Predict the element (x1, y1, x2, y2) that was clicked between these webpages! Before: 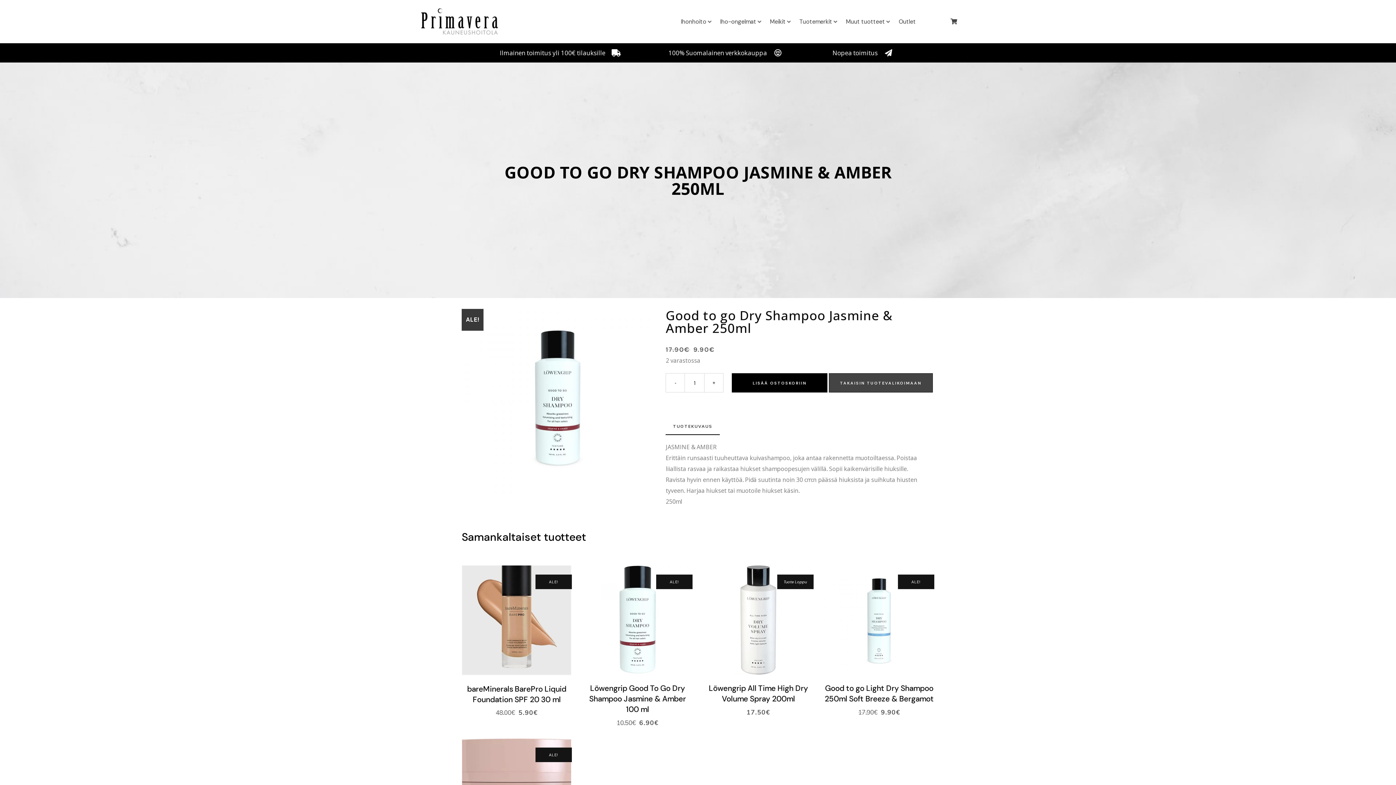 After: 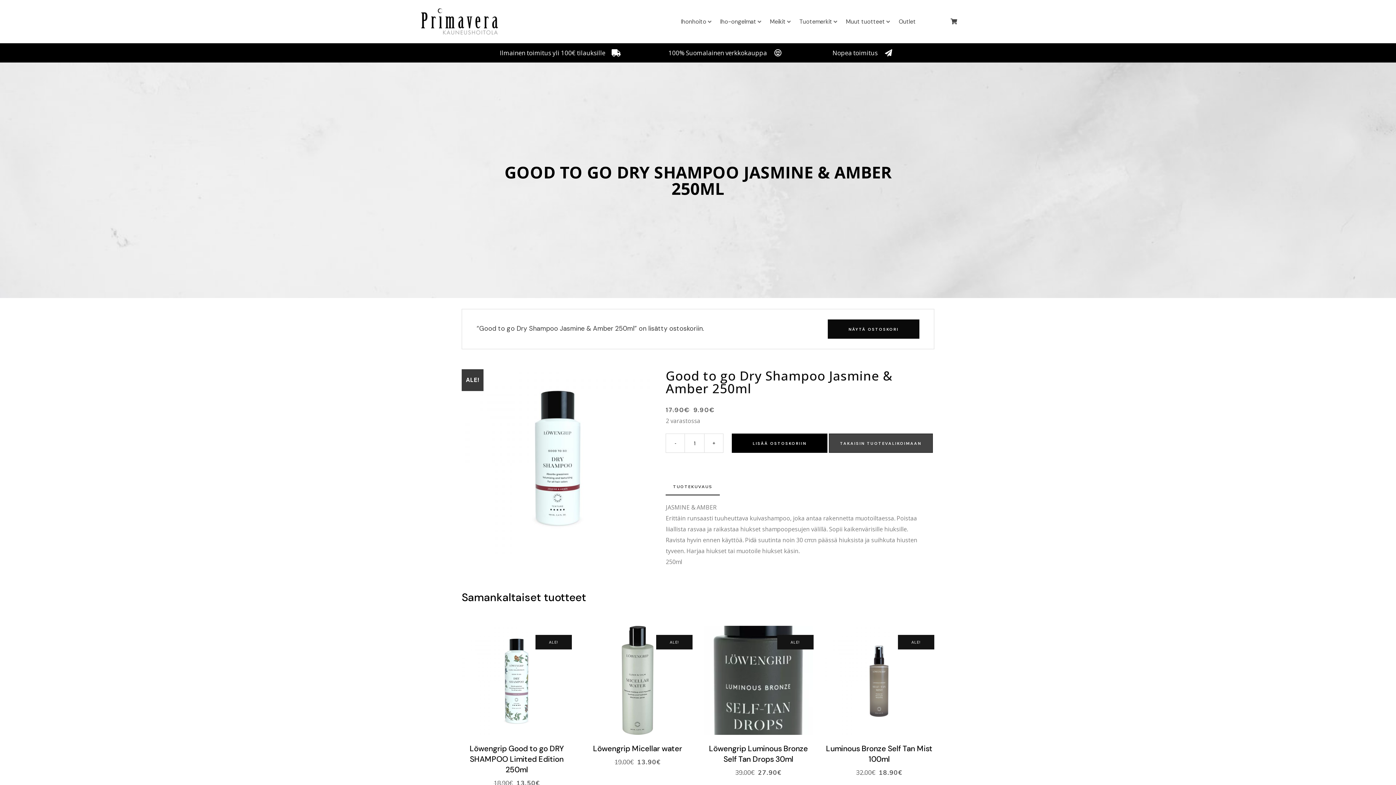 Action: label: LISÄÄ OSTOSKORIIN bbox: (732, 373, 827, 392)